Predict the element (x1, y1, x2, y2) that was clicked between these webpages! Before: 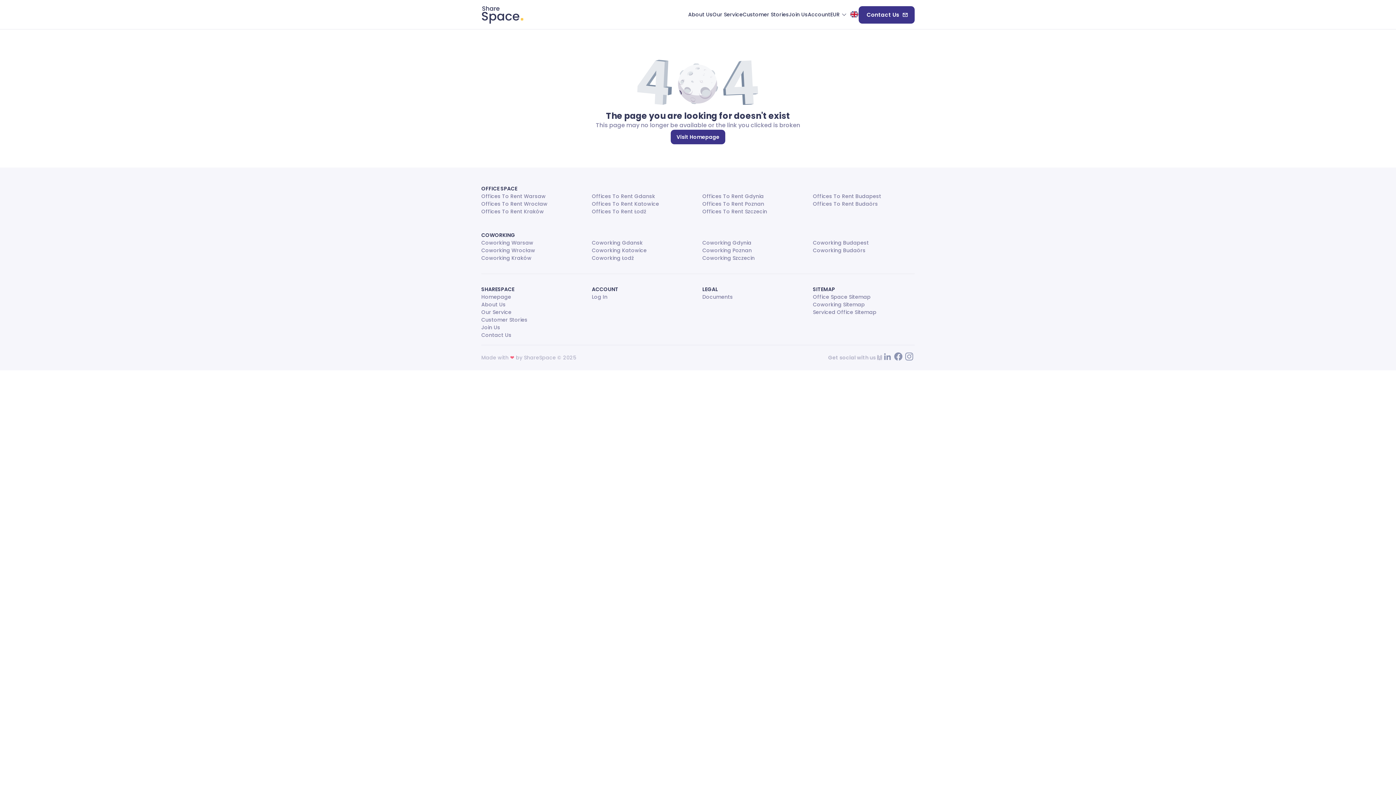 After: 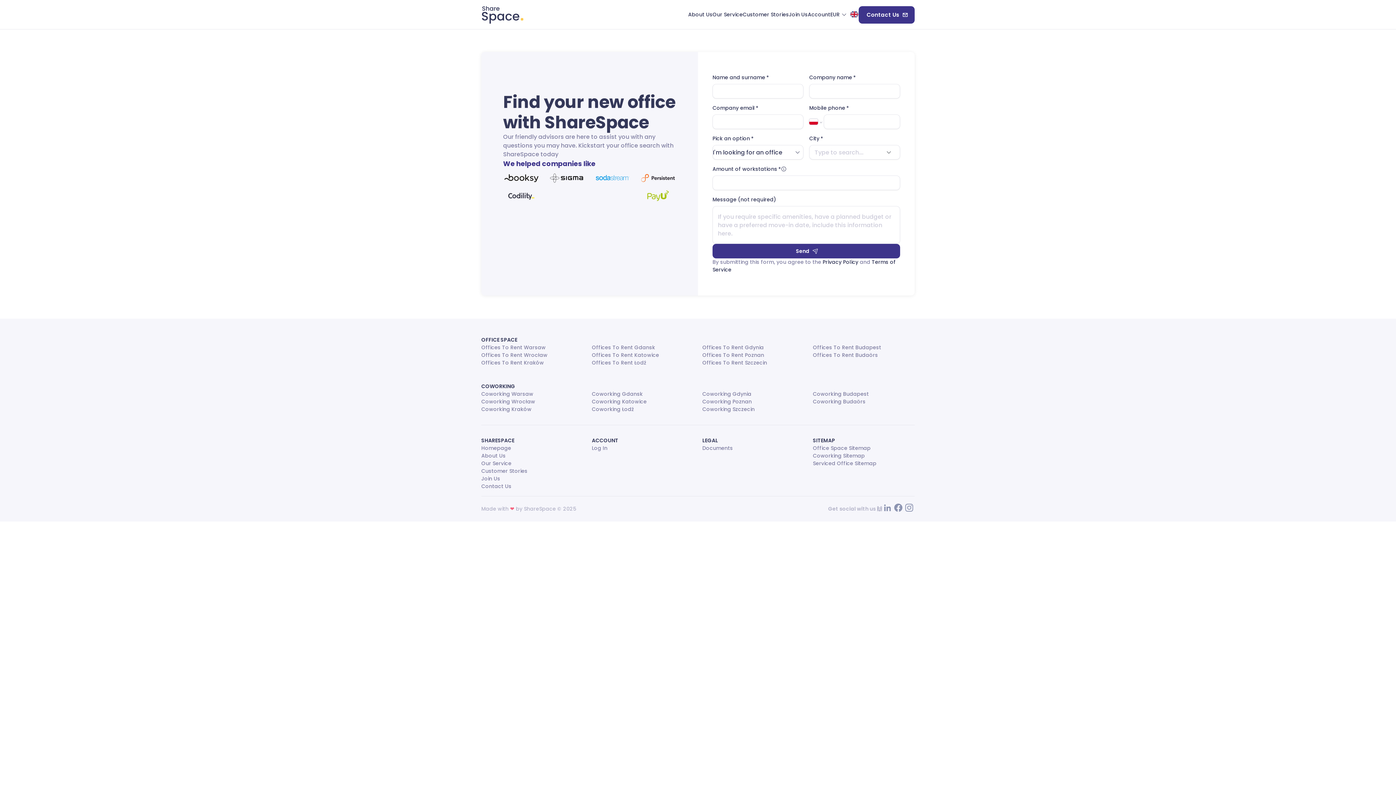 Action: bbox: (481, 331, 511, 339) label: Contact Us